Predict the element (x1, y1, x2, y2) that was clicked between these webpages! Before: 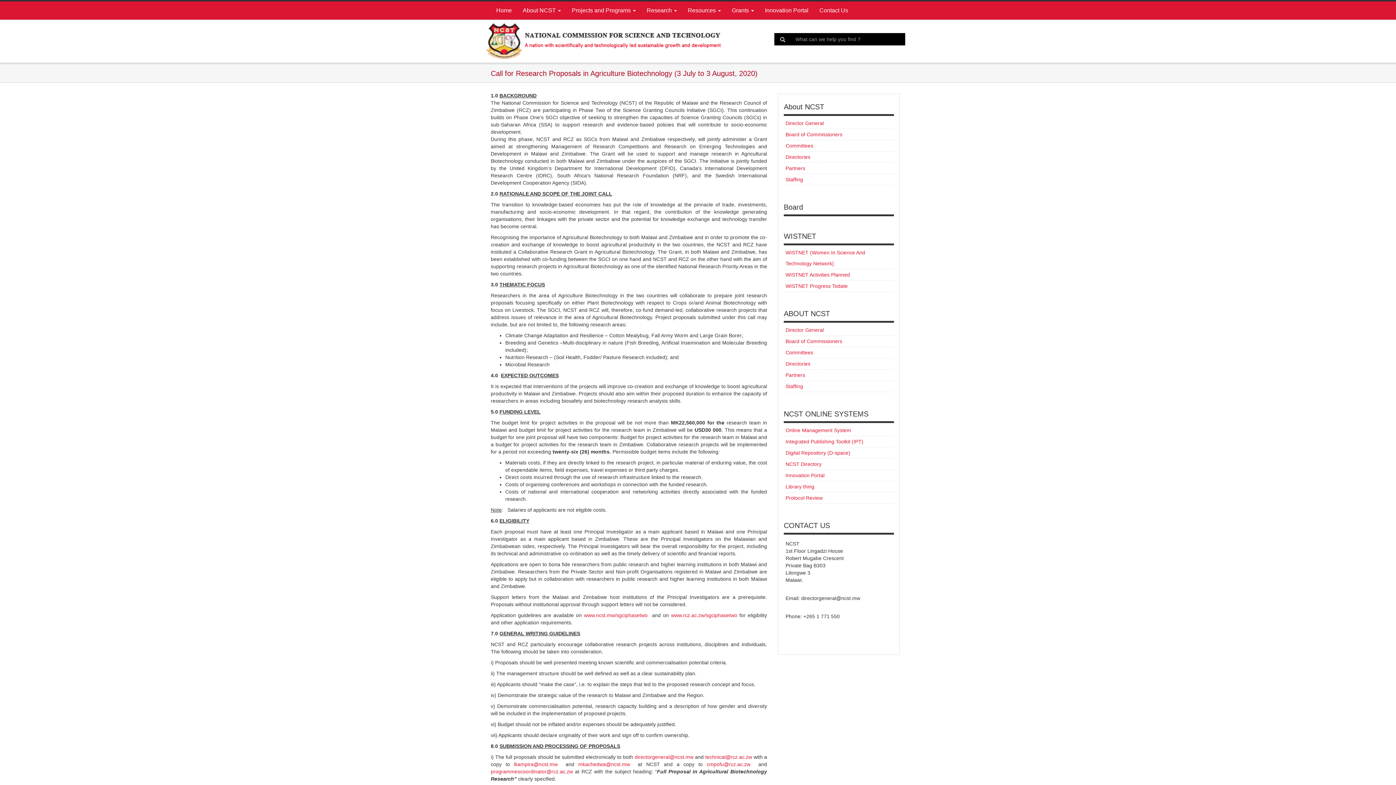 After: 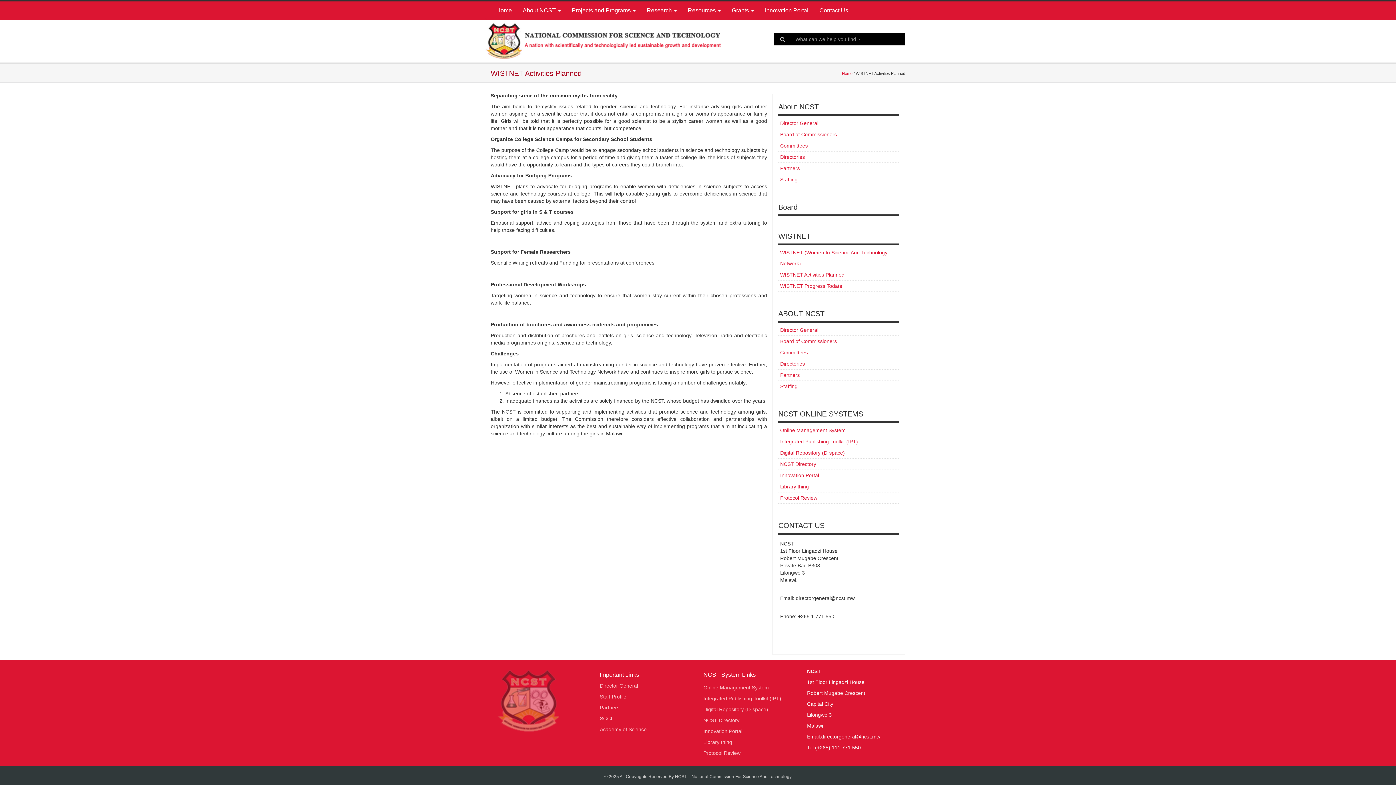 Action: label: WISTNET Activities Planned bbox: (785, 269, 892, 280)